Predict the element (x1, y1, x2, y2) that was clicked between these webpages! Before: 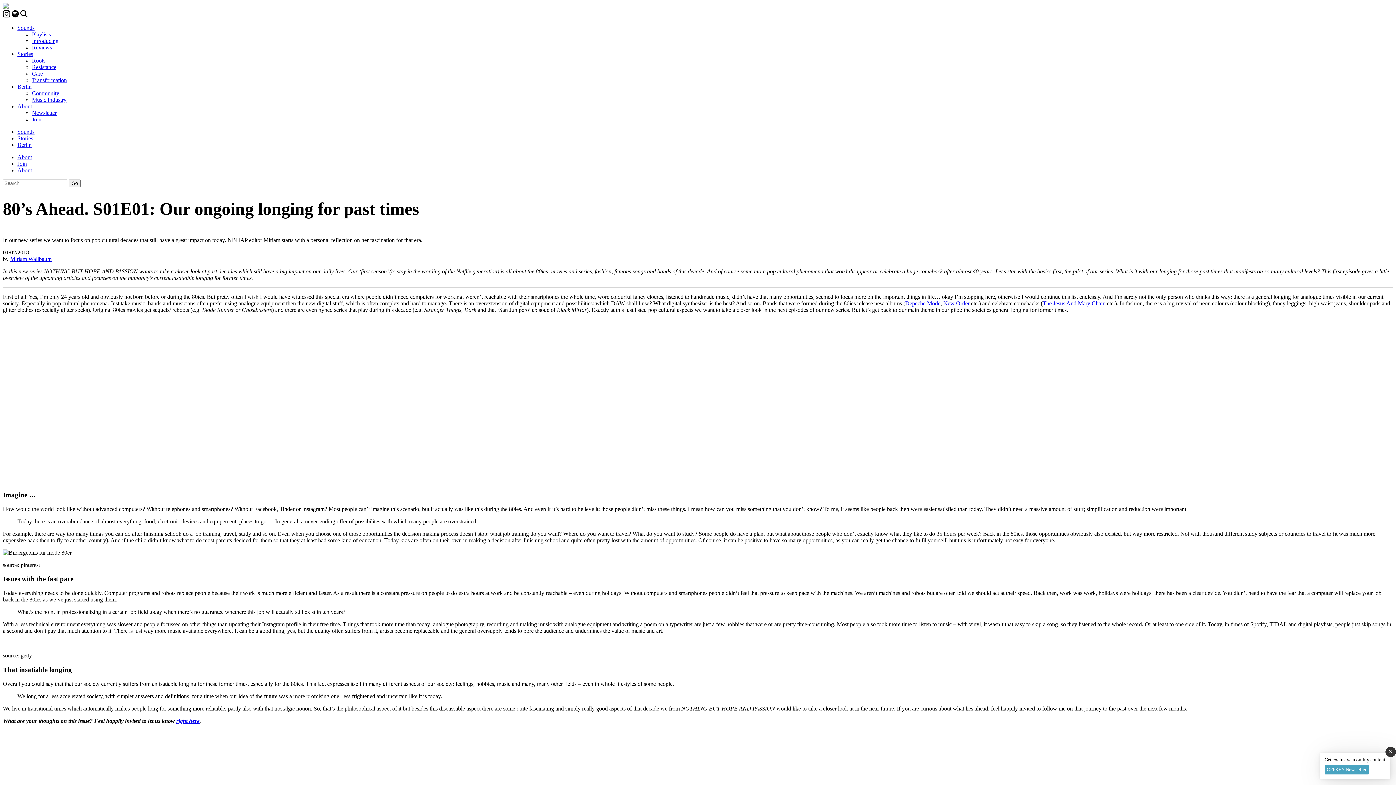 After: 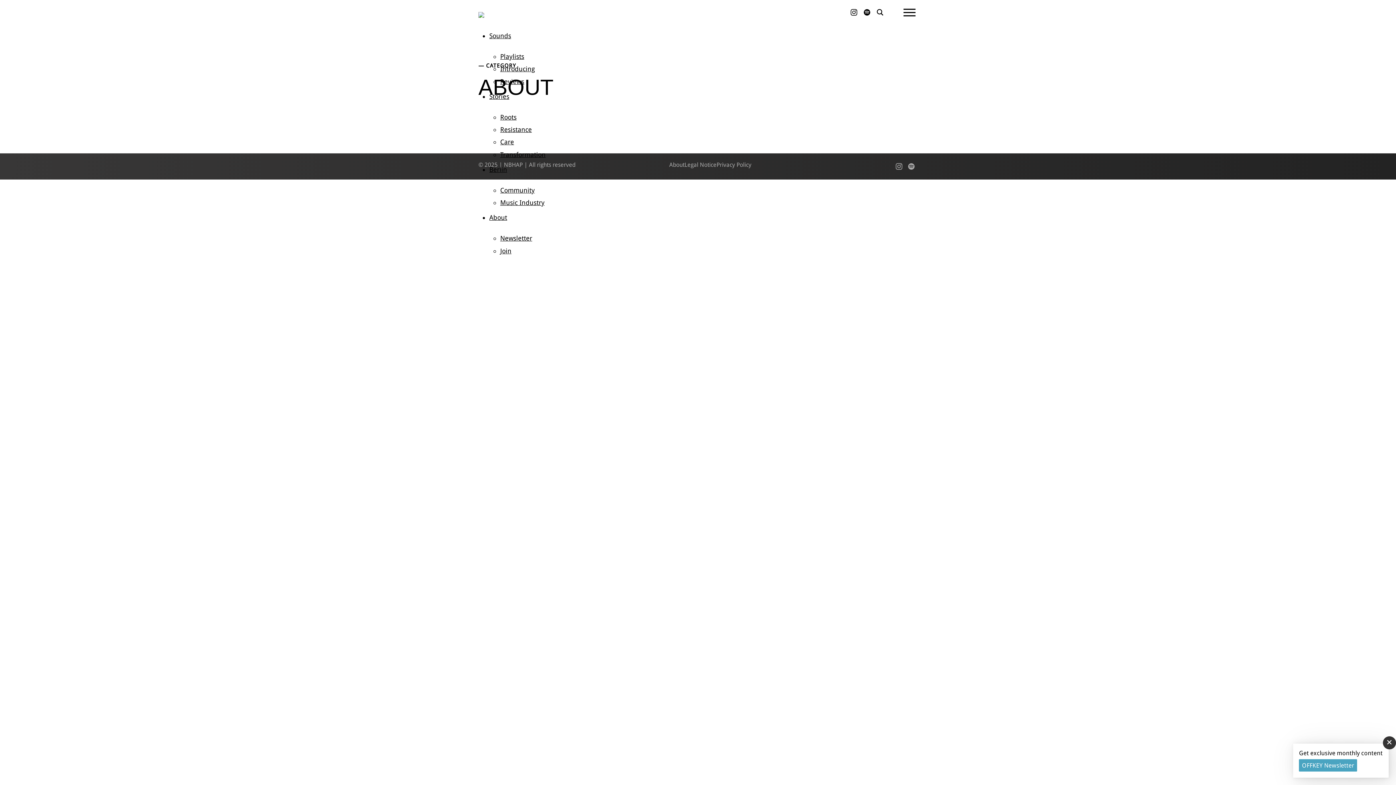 Action: label: About bbox: (17, 154, 32, 160)